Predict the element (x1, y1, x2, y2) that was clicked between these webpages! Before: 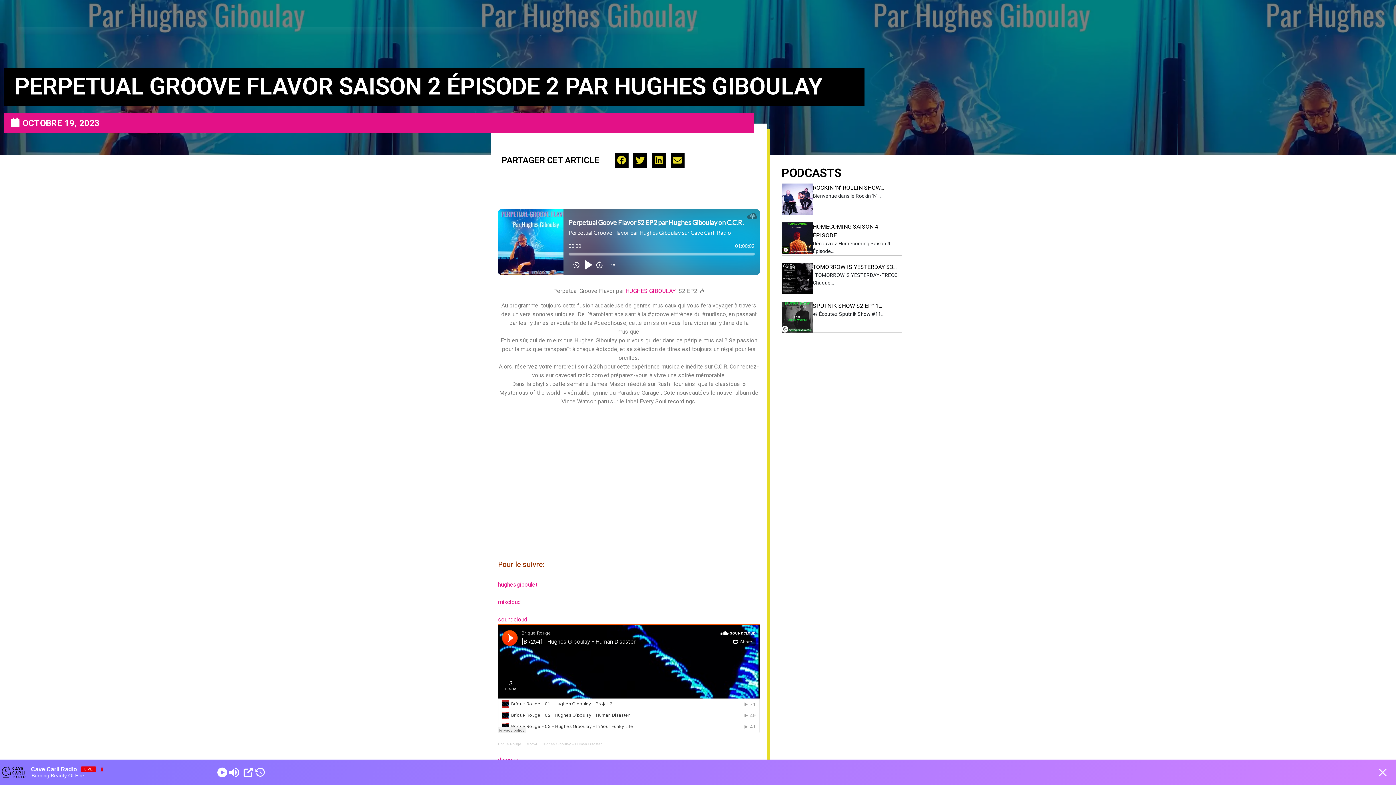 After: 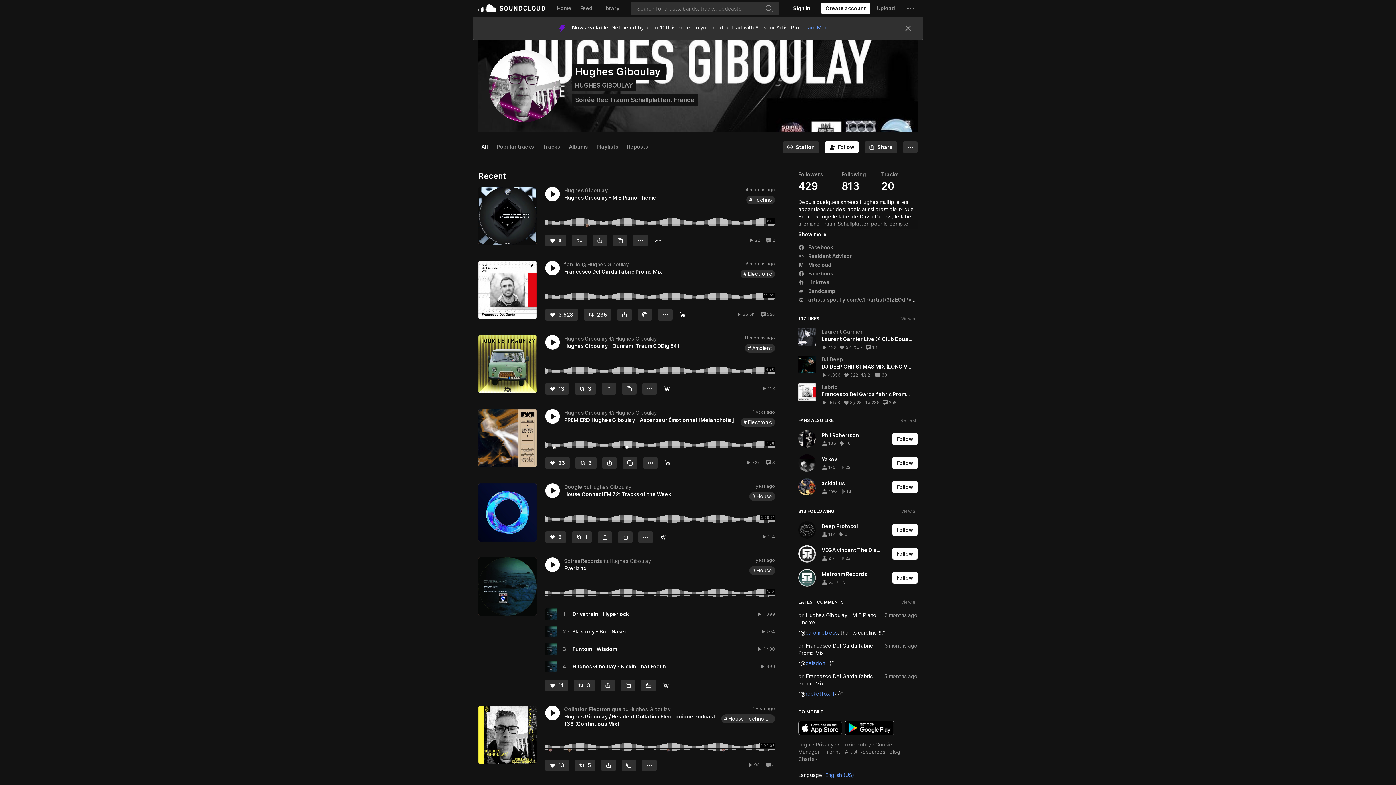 Action: label: soundcloud bbox: (498, 616, 527, 623)